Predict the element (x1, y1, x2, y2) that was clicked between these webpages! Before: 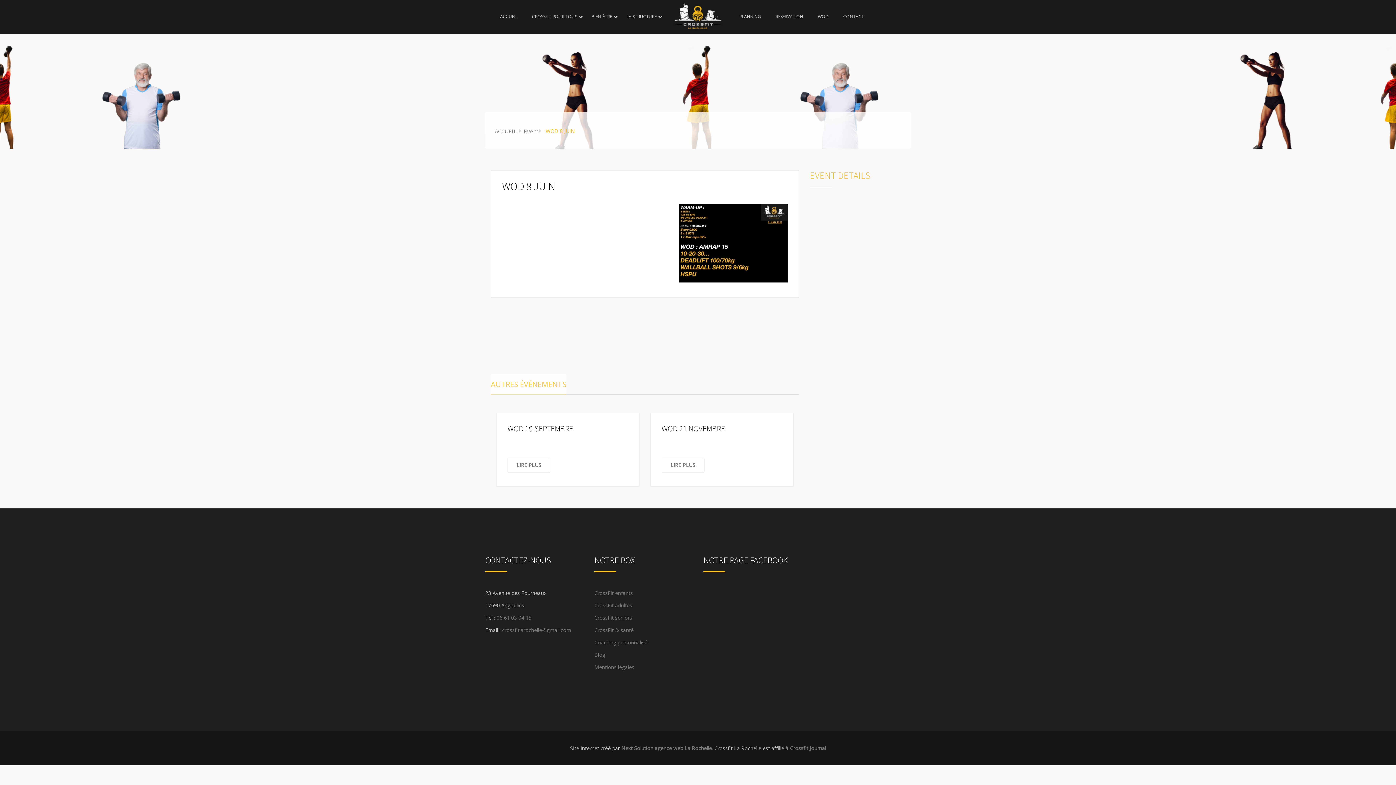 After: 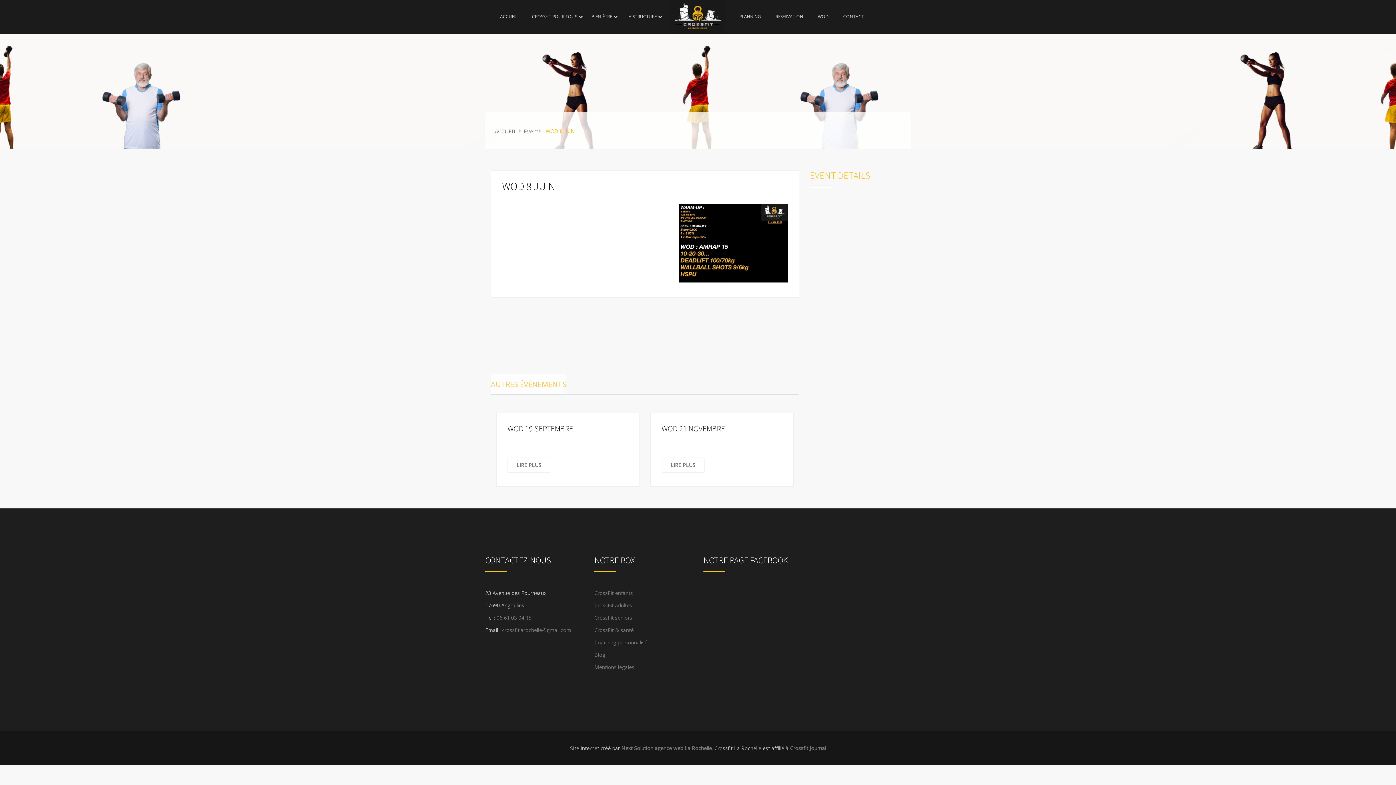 Action: bbox: (502, 179, 555, 193) label: WOD 8 JUIN